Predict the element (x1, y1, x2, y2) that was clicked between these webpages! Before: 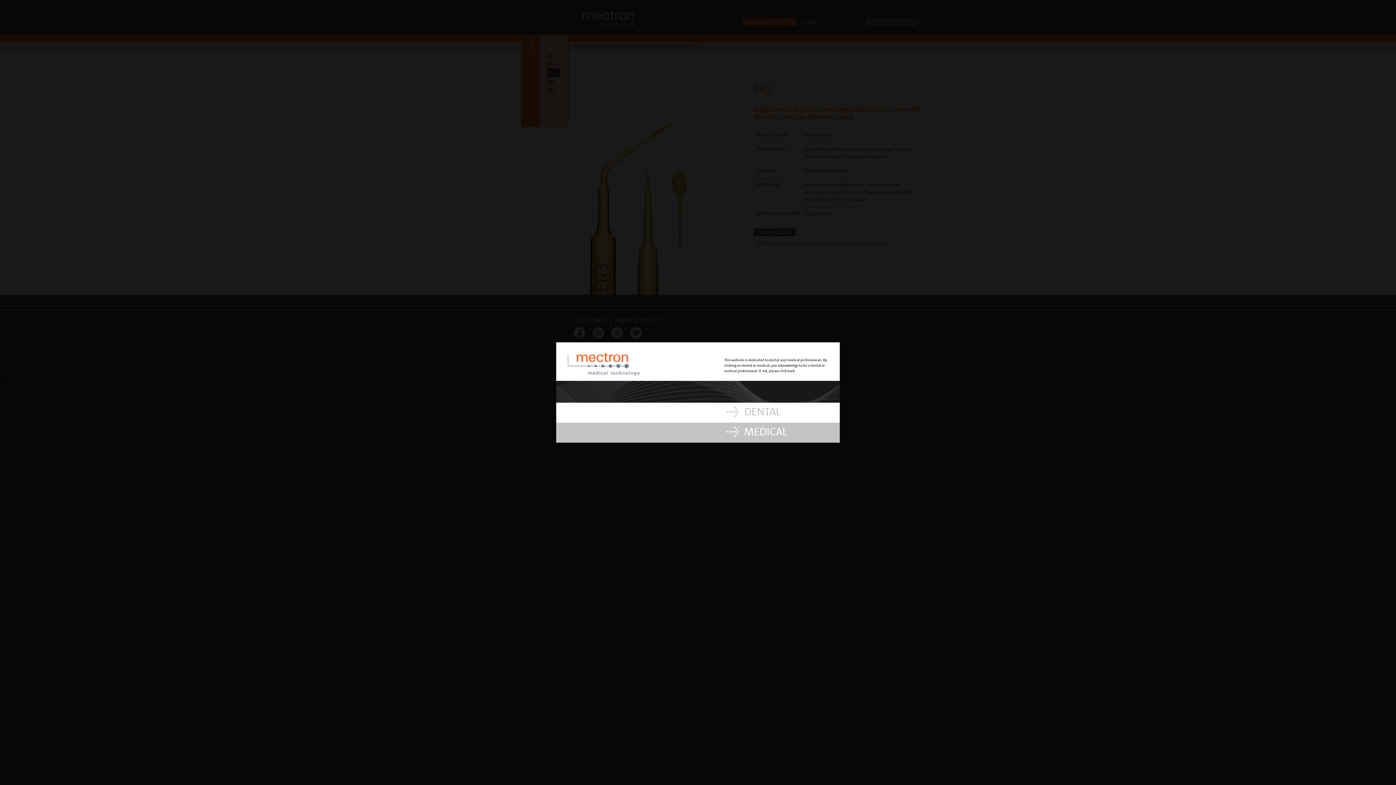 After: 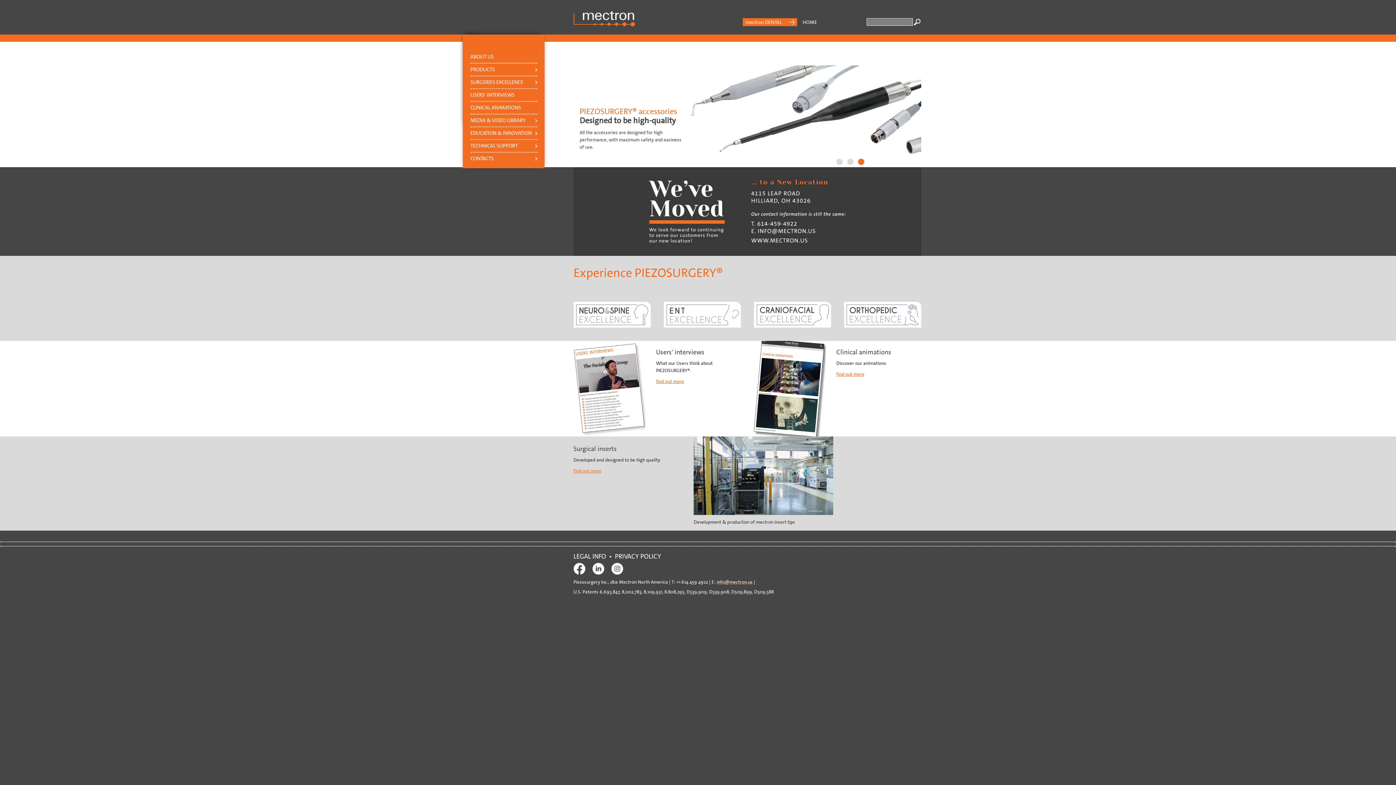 Action: bbox: (726, 422, 787, 442) label: MEDICAL